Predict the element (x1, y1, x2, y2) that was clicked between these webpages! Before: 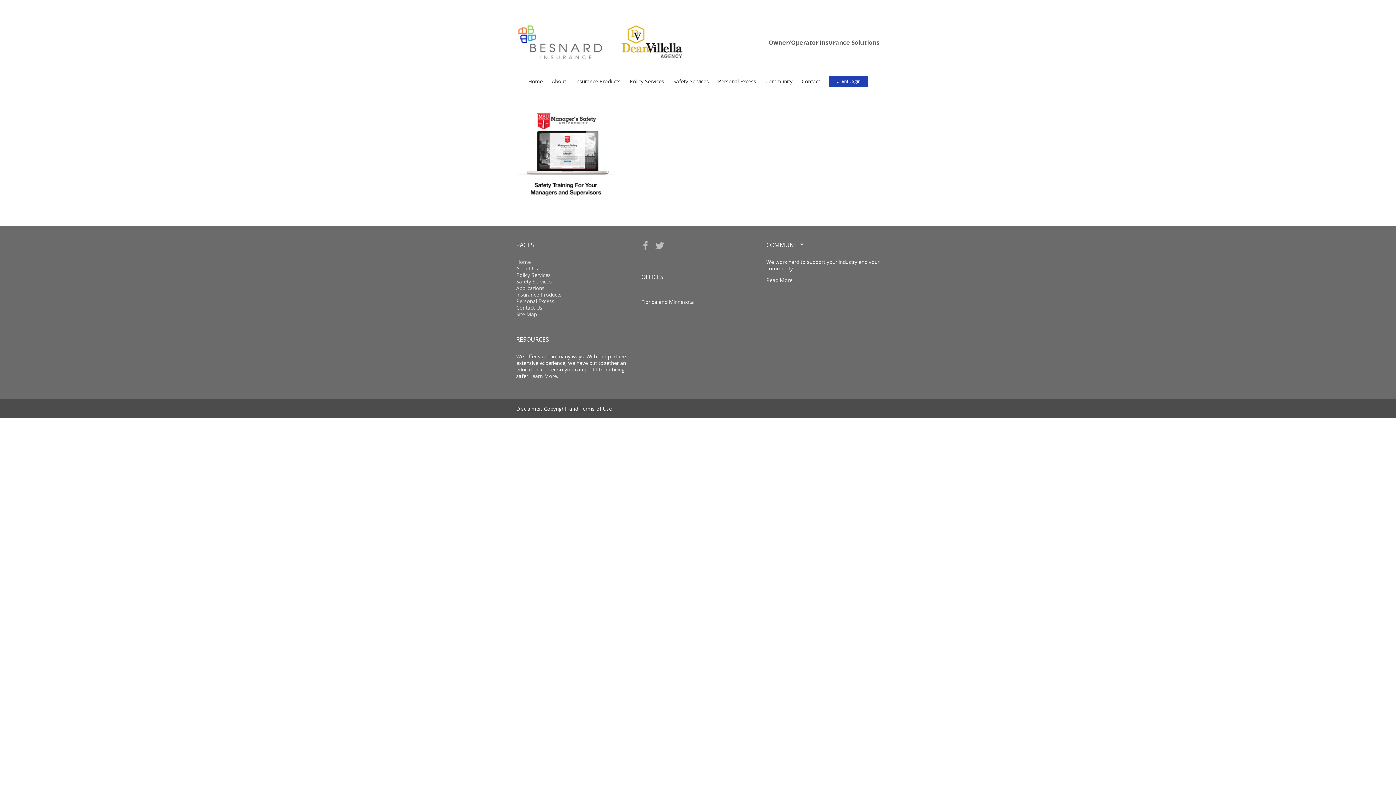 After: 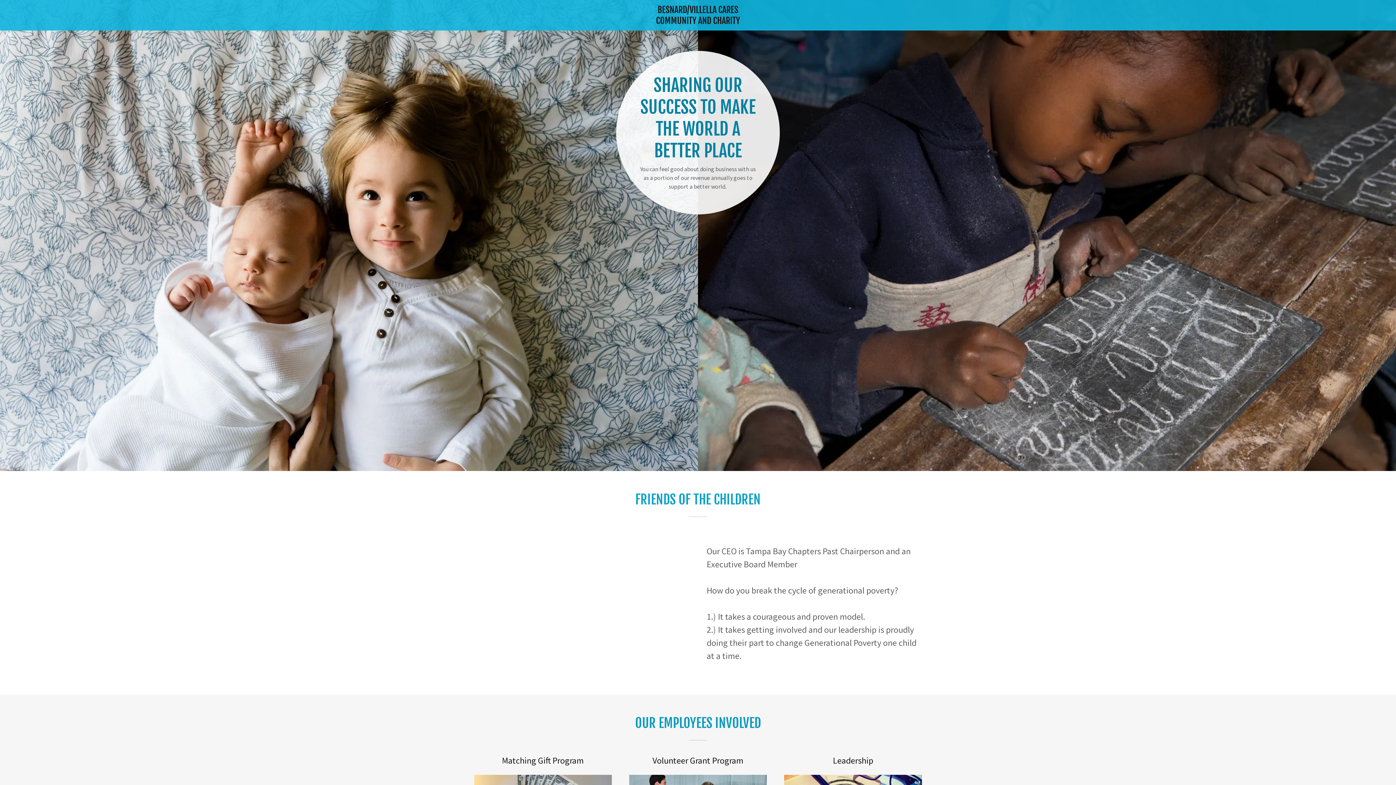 Action: bbox: (766, 276, 792, 283) label: Read More